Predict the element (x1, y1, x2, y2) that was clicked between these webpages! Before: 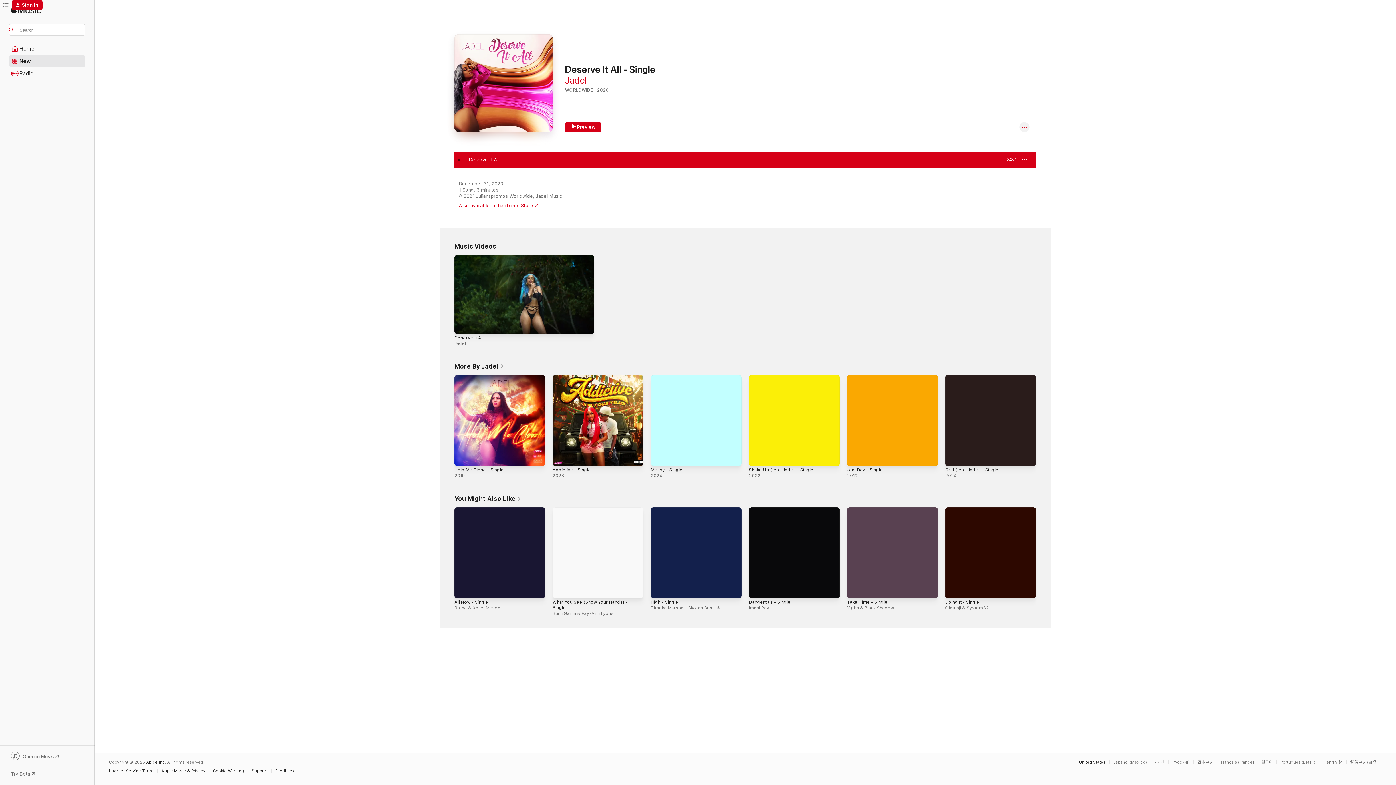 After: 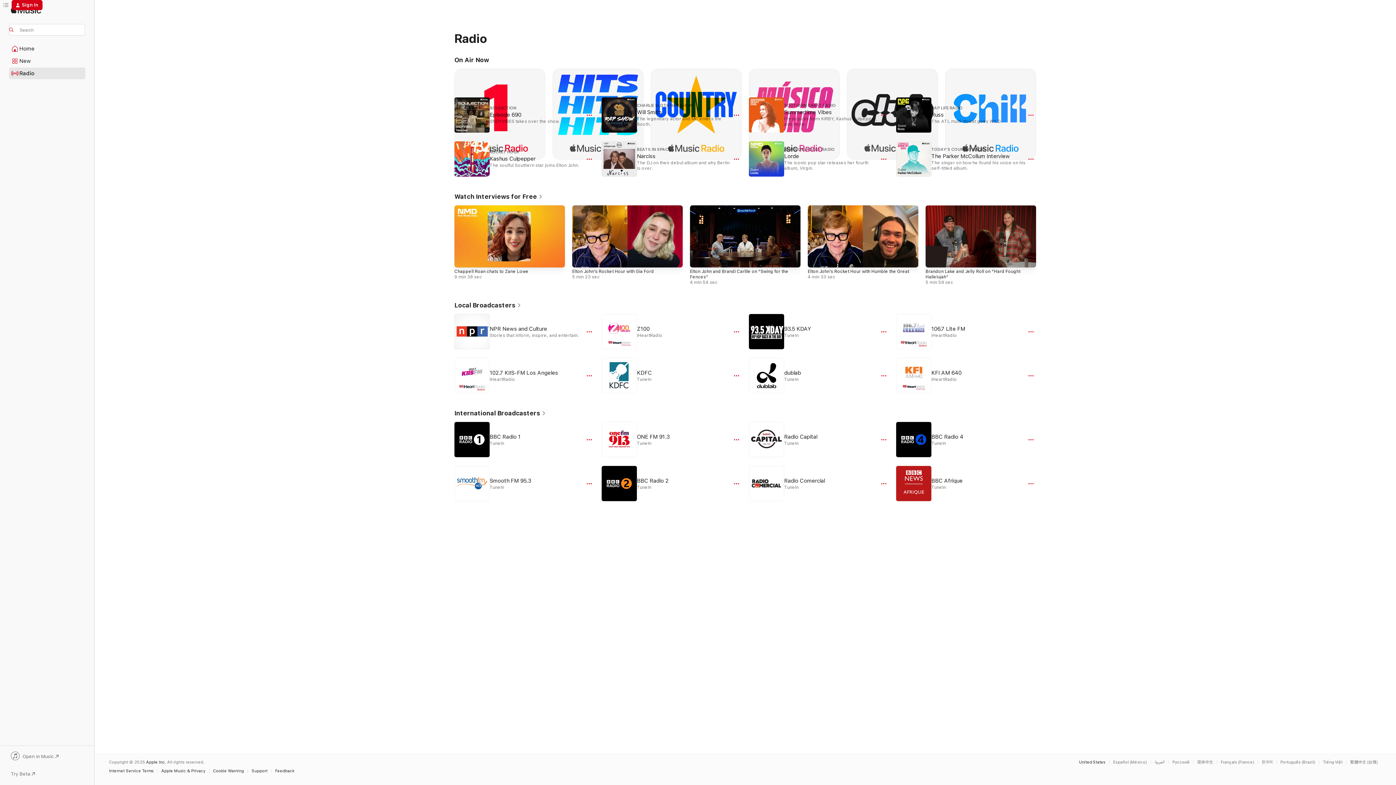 Action: label: Radio bbox: (9, 68, 85, 78)